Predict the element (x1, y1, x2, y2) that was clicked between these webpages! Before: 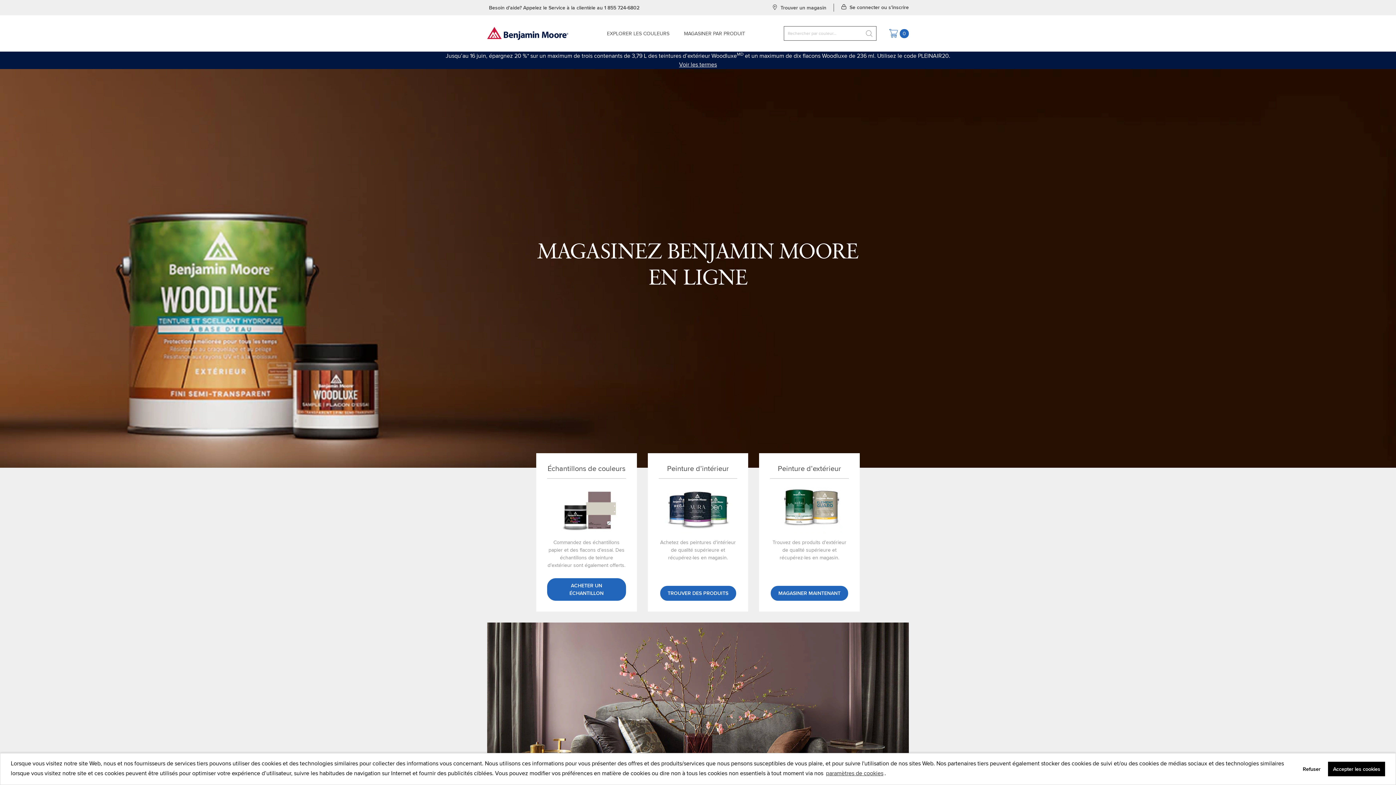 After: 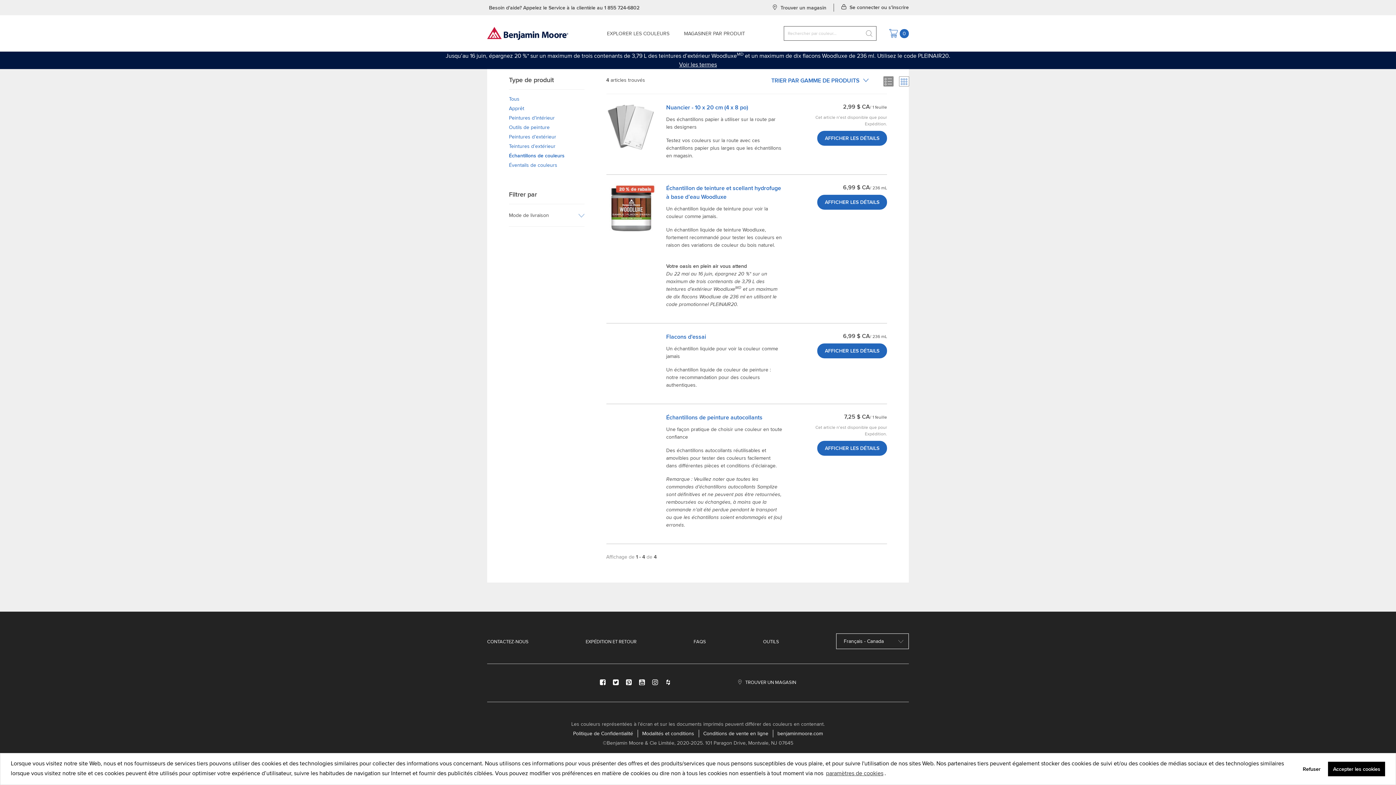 Action: bbox: (553, 499, 620, 508)